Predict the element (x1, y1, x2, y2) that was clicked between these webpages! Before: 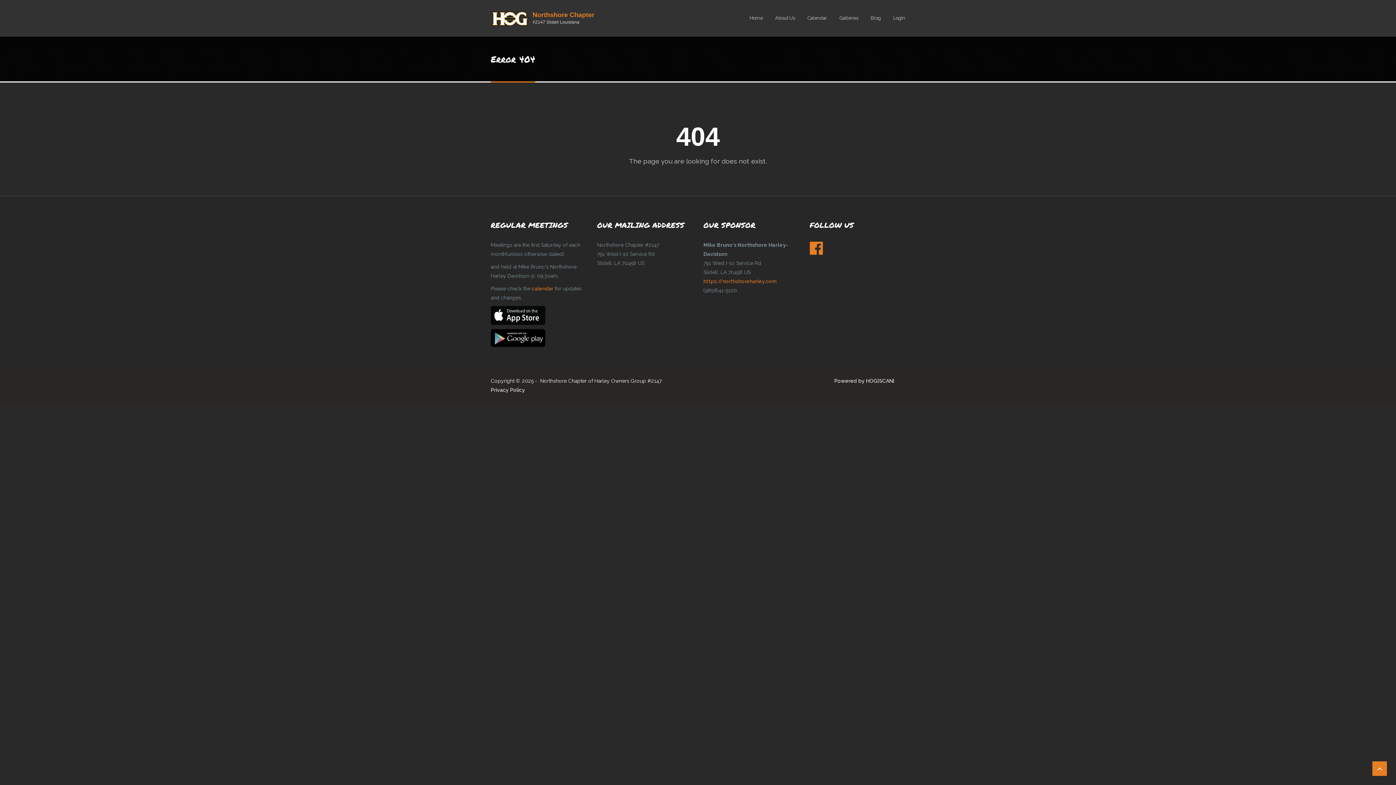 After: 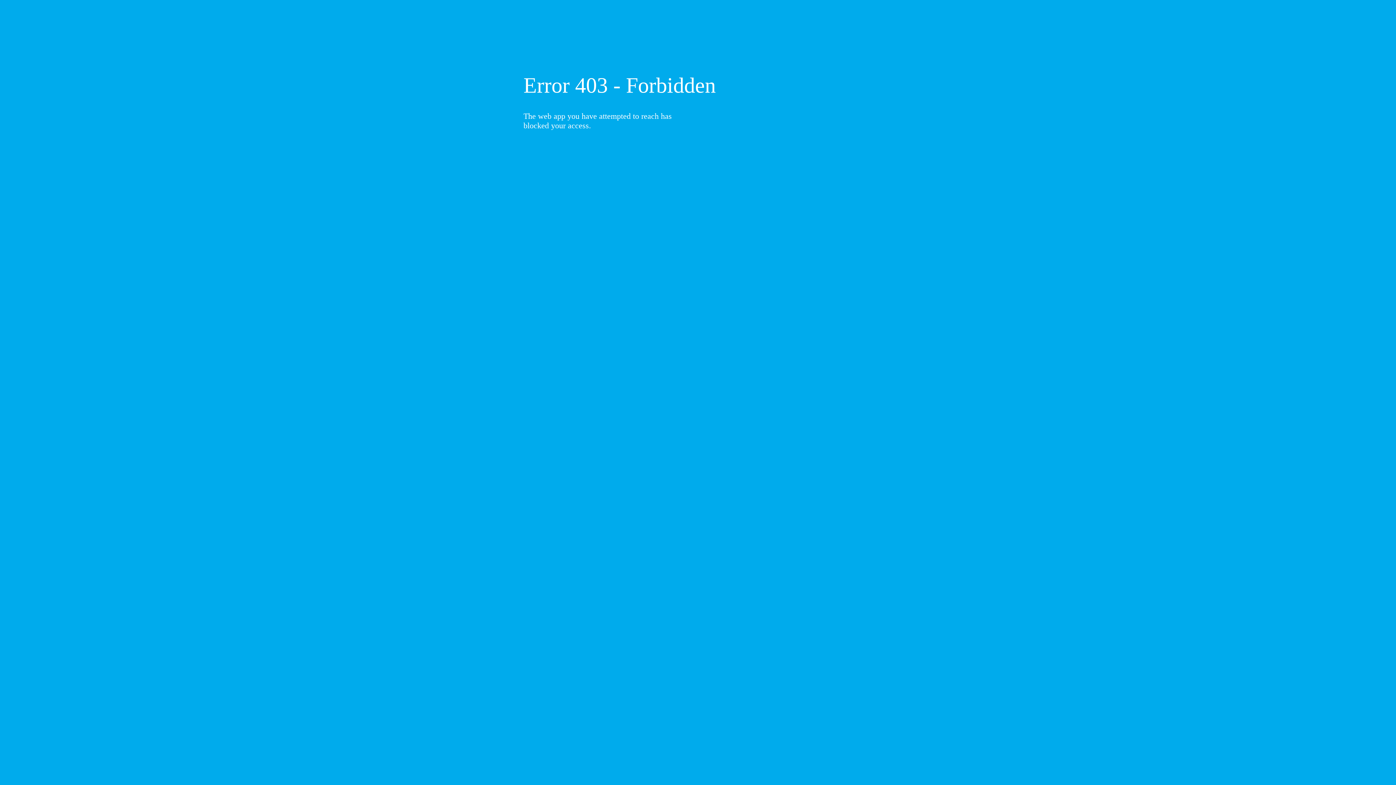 Action: label: https://northshoreharley.com bbox: (703, 278, 776, 284)